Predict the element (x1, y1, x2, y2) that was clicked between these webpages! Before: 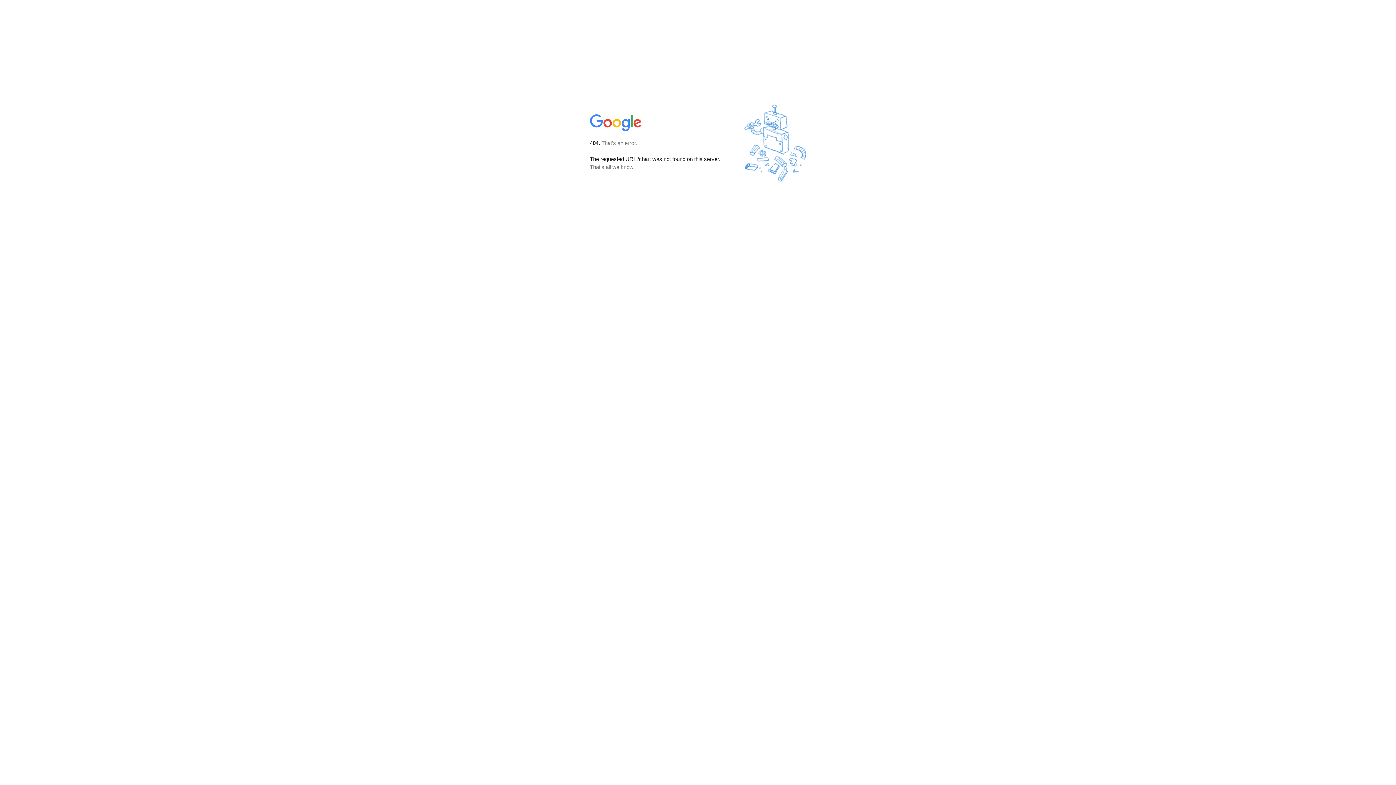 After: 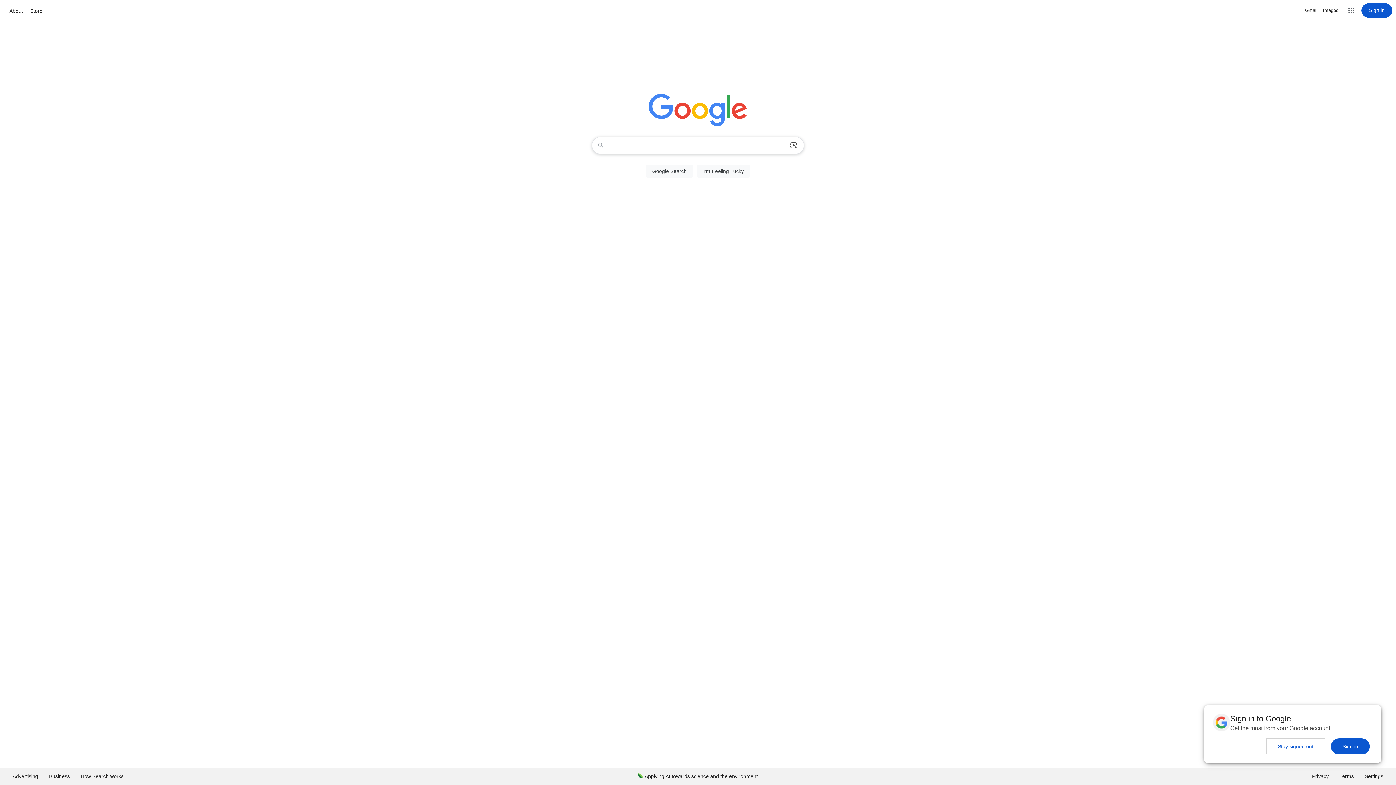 Action: bbox: (590, 127, 642, 134)